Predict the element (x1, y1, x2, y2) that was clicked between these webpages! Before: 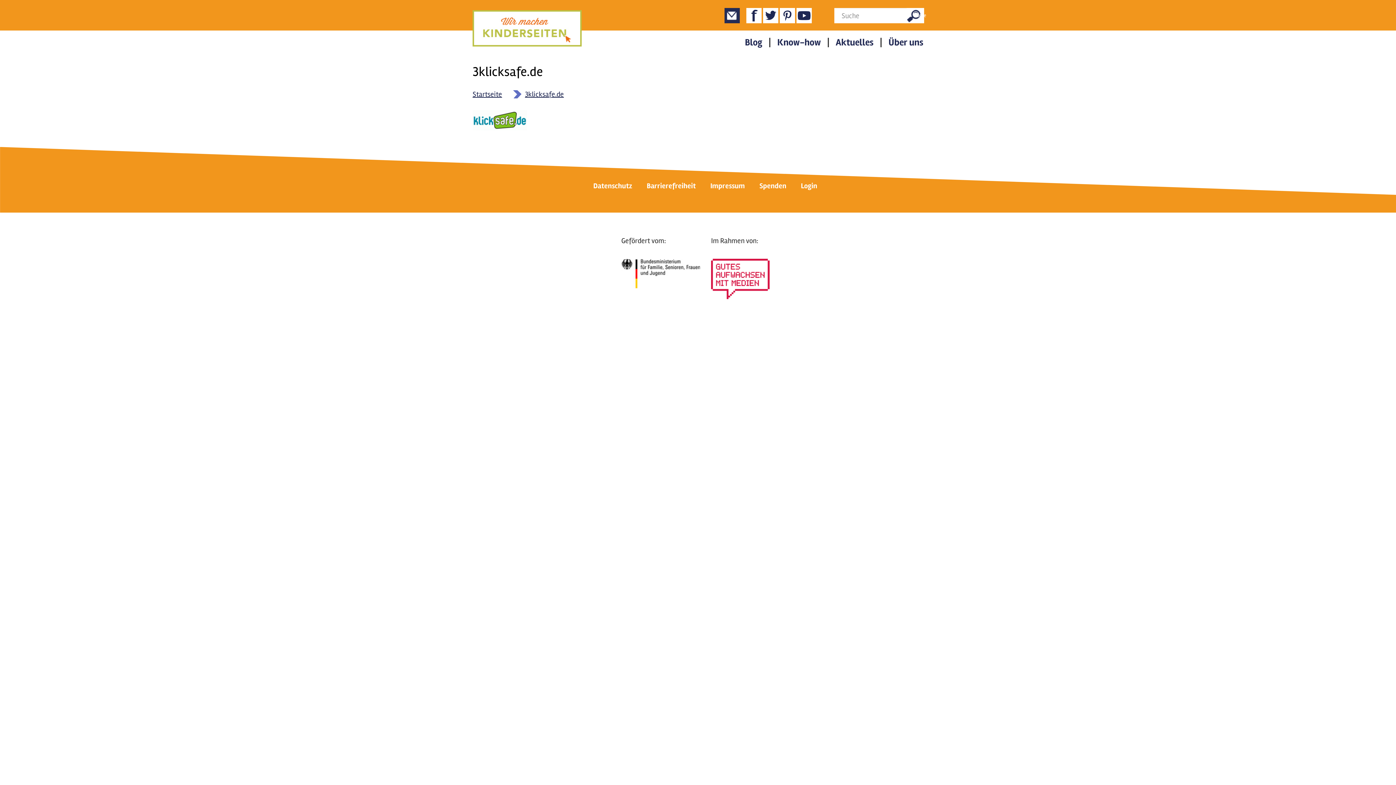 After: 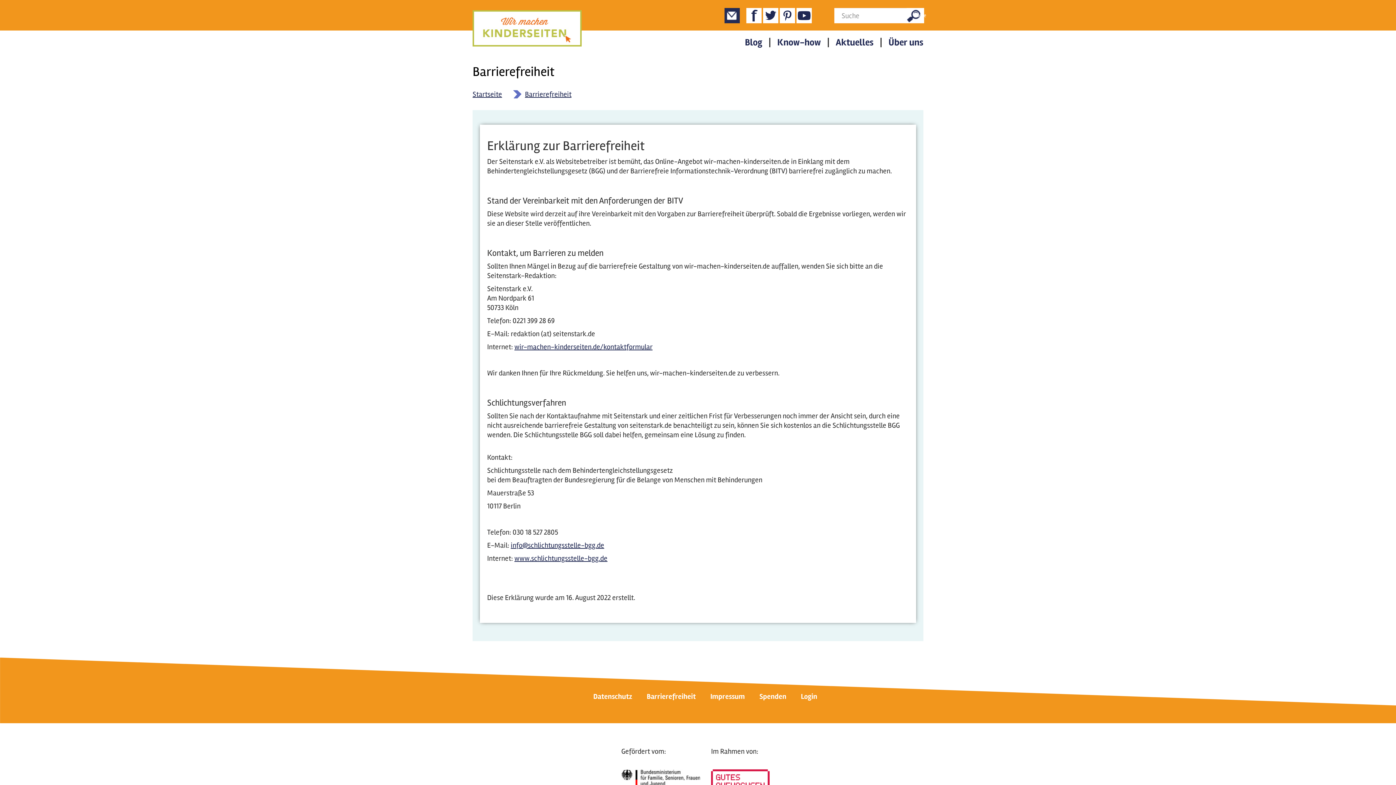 Action: bbox: (646, 181, 696, 190) label: Barrierefreiheit